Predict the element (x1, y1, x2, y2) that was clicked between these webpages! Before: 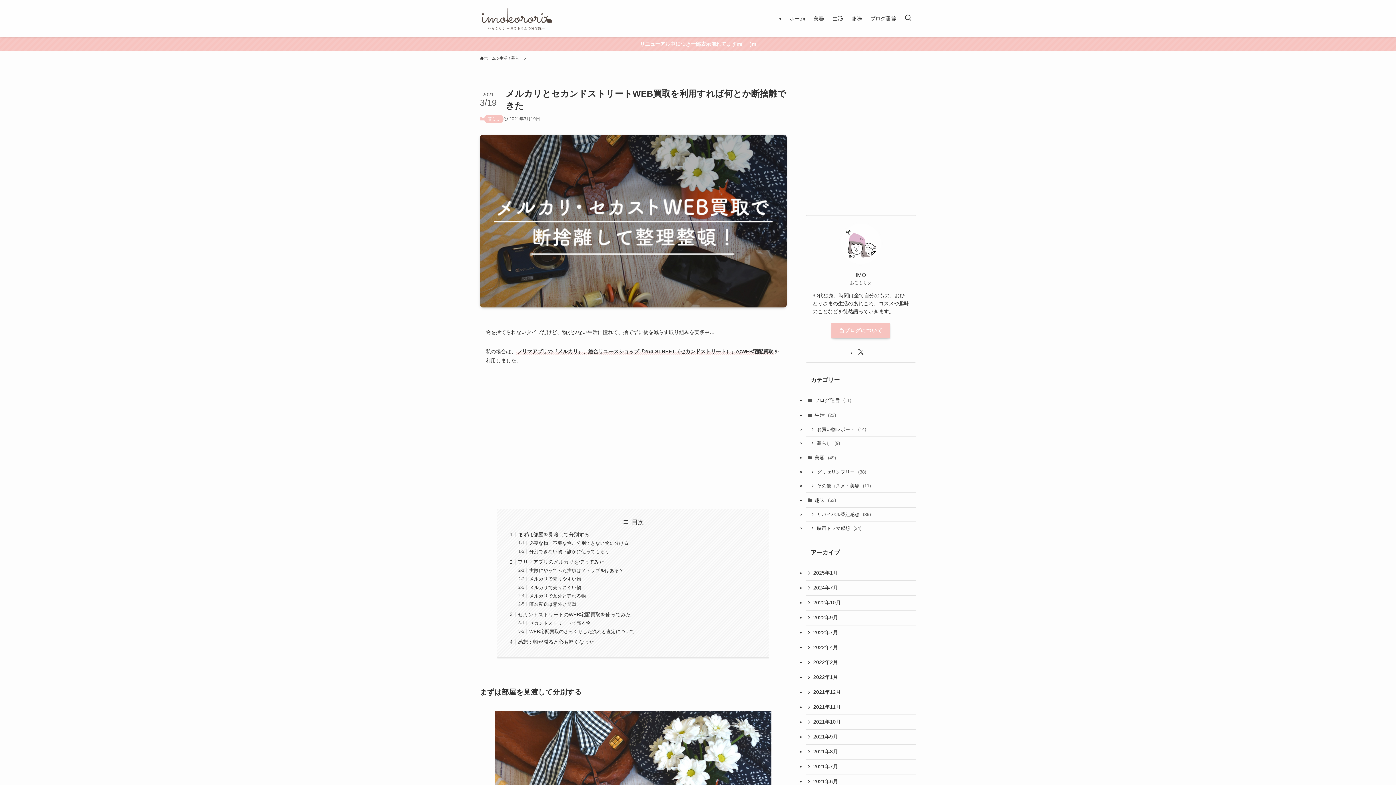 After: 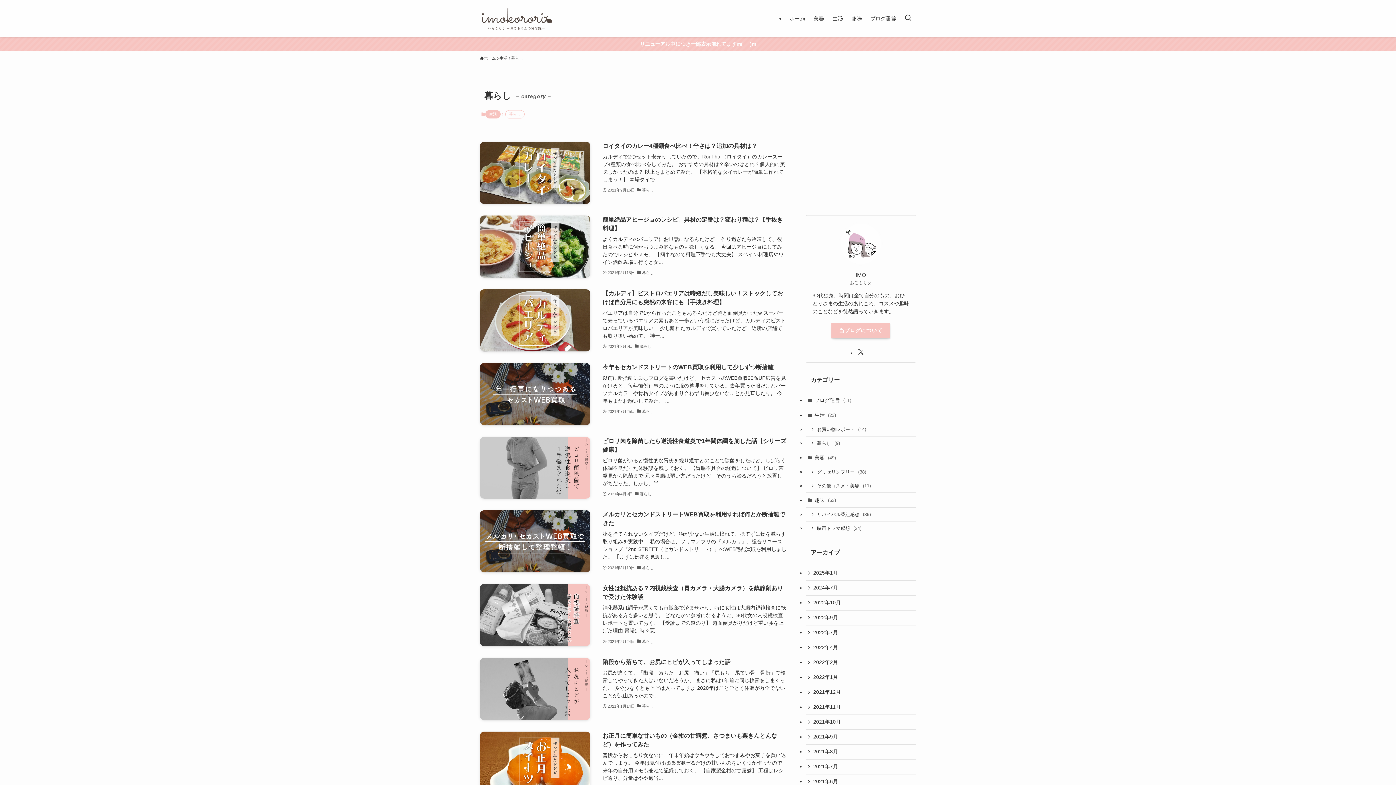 Action: bbox: (805, 436, 916, 450) label: 暮らし (9)